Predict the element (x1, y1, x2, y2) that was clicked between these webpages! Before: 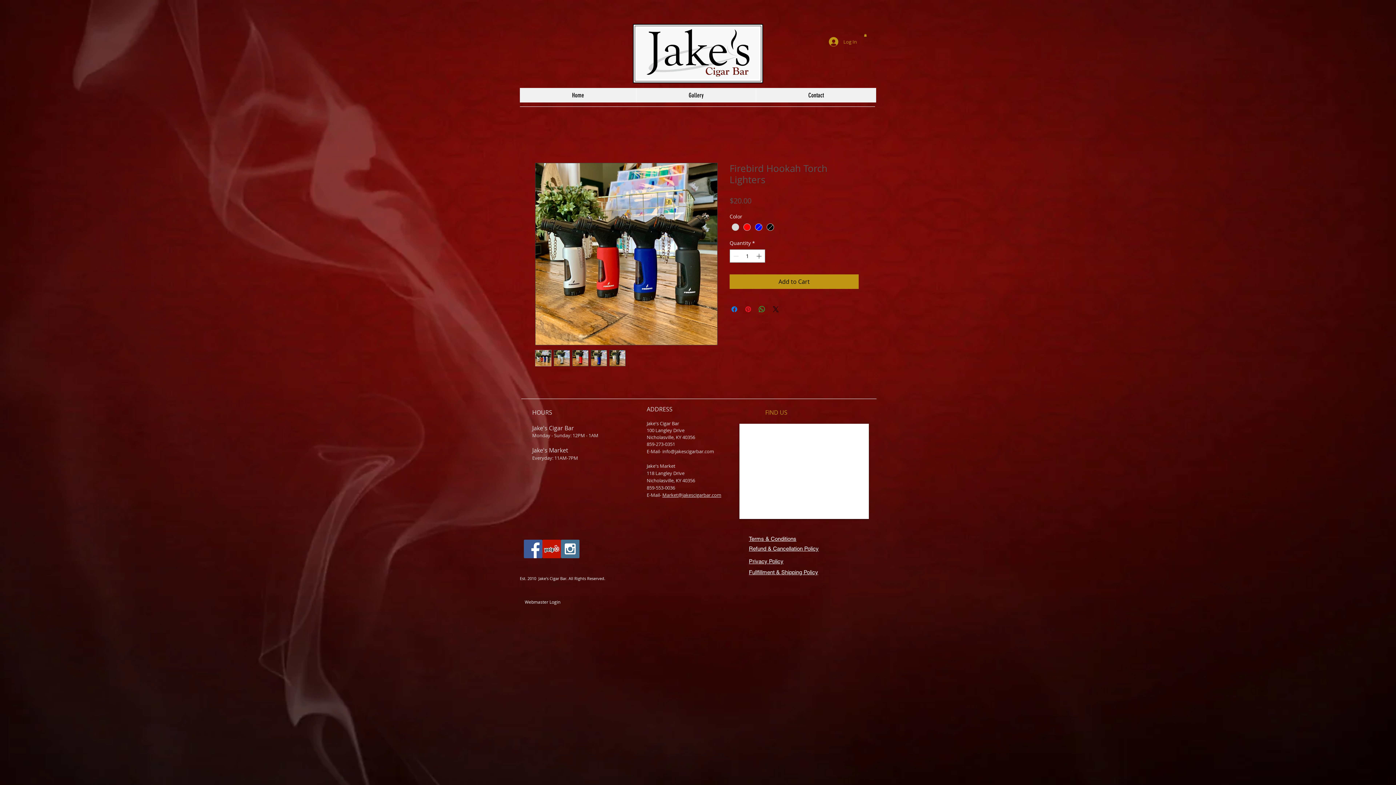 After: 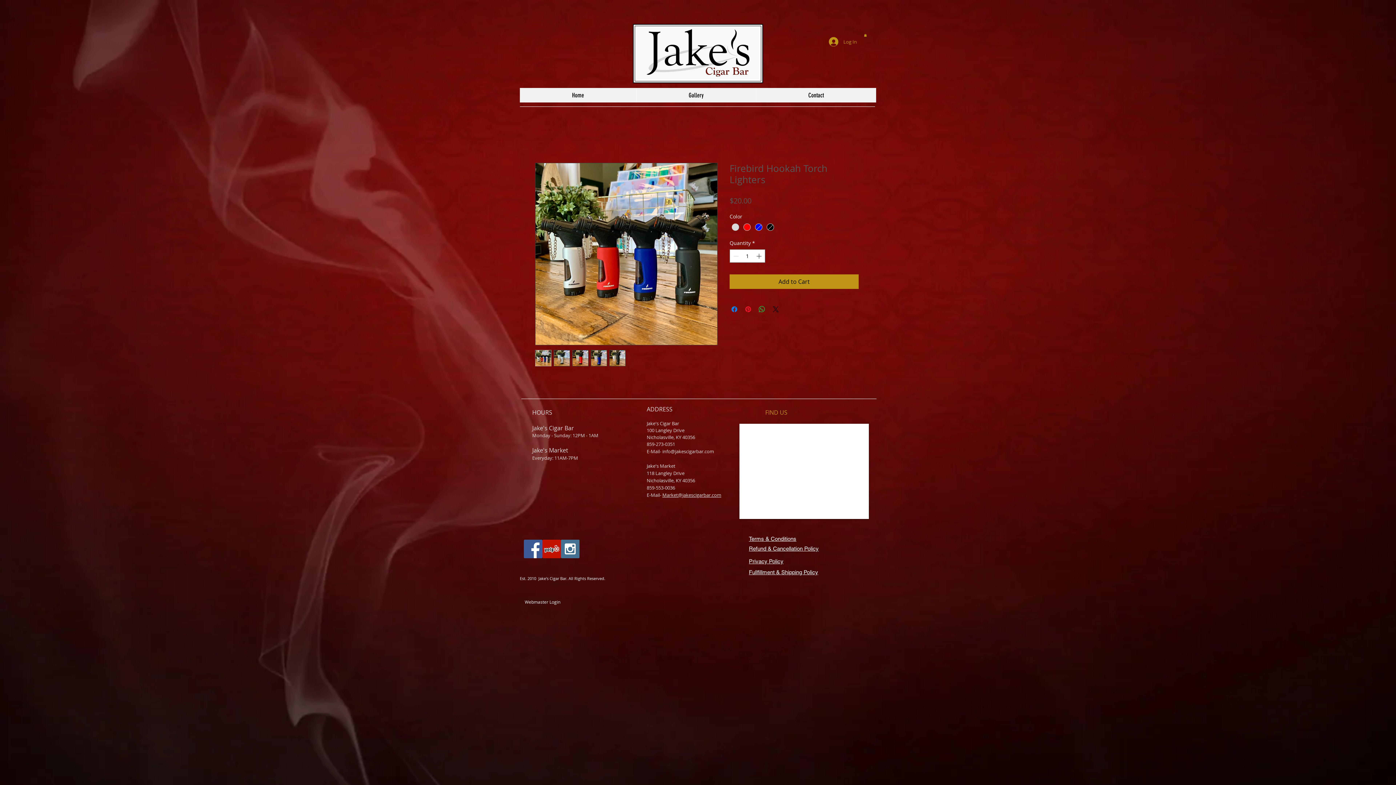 Action: bbox: (572, 350, 588, 366)